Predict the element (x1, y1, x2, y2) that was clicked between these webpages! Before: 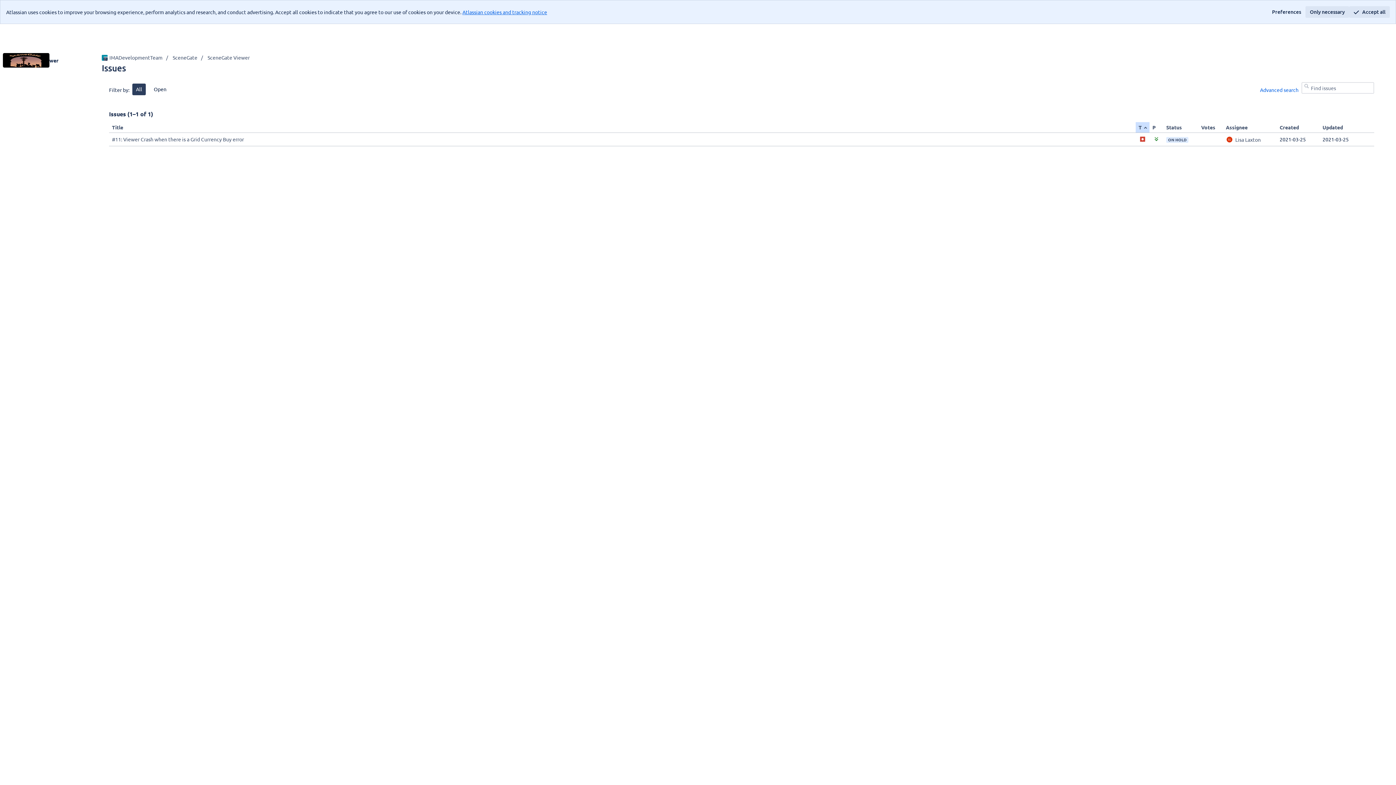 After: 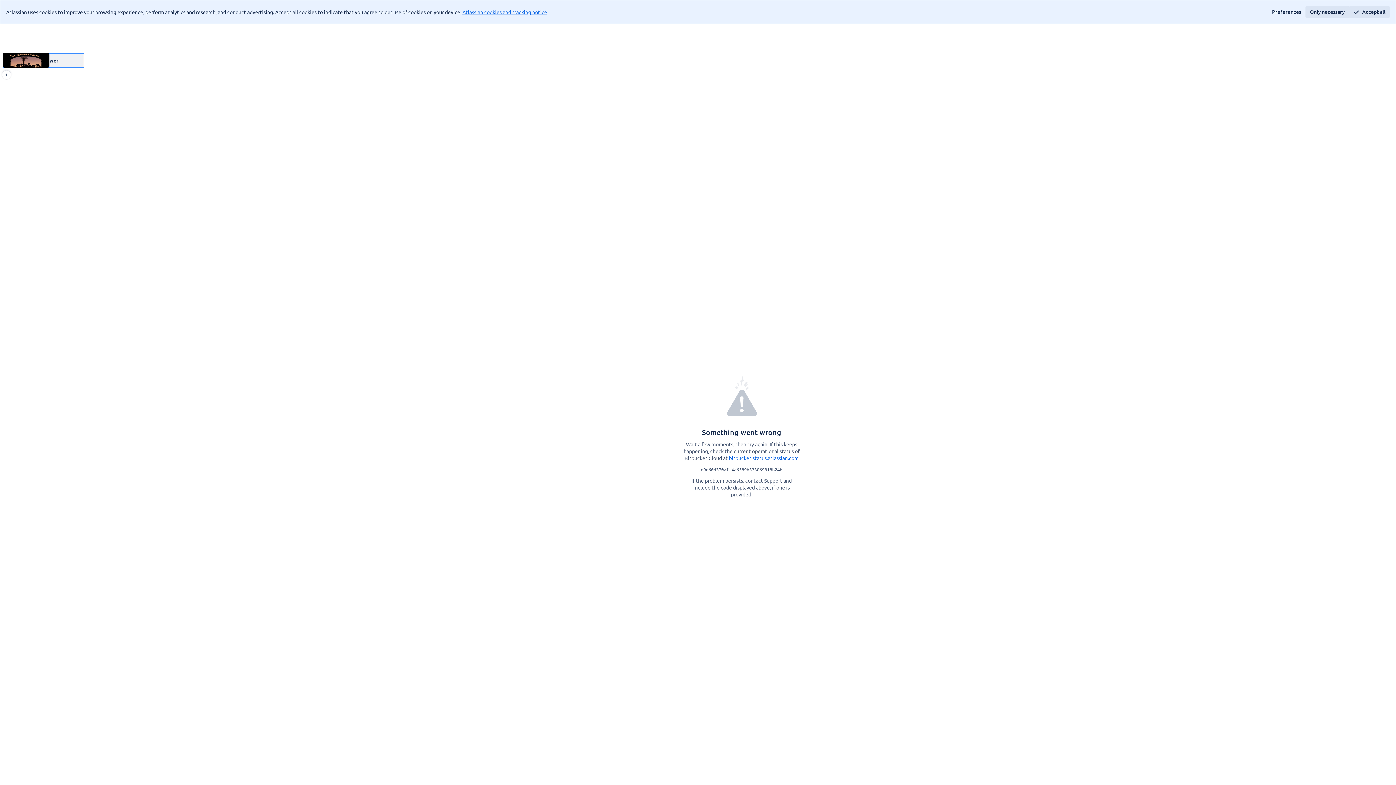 Action: bbox: (2, 53, 84, 67) label: SceneGate Viewer